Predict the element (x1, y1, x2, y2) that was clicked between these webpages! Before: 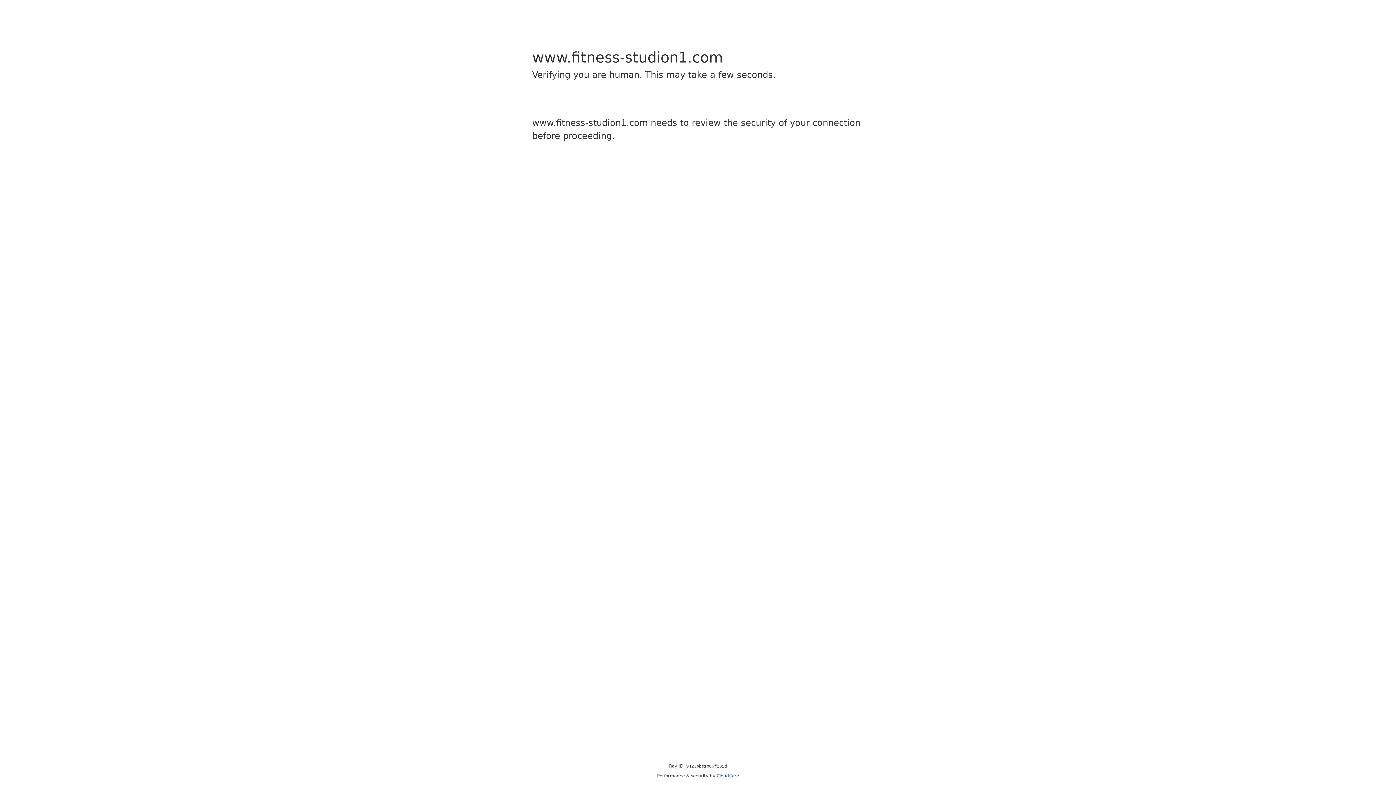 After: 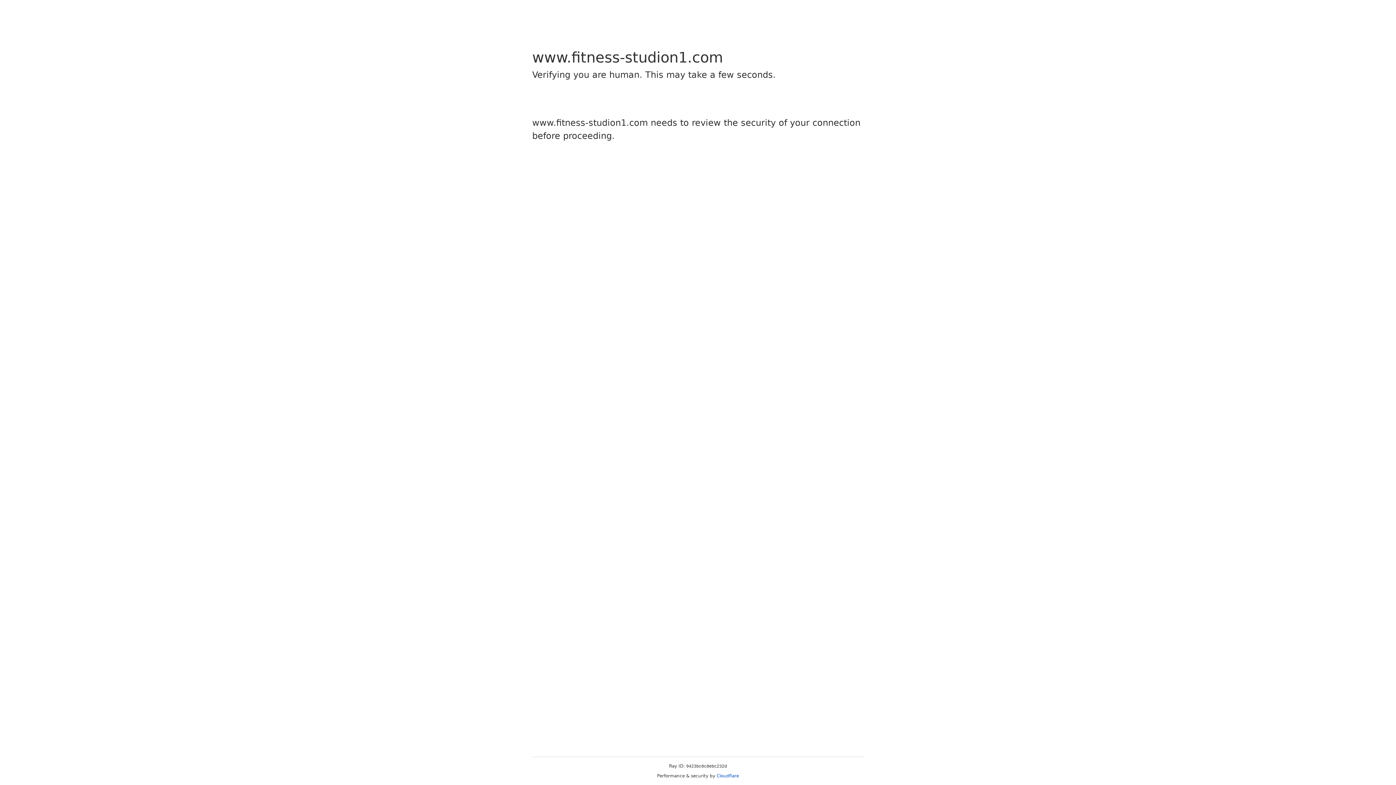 Action: label: Cloudflare bbox: (716, 773, 739, 778)